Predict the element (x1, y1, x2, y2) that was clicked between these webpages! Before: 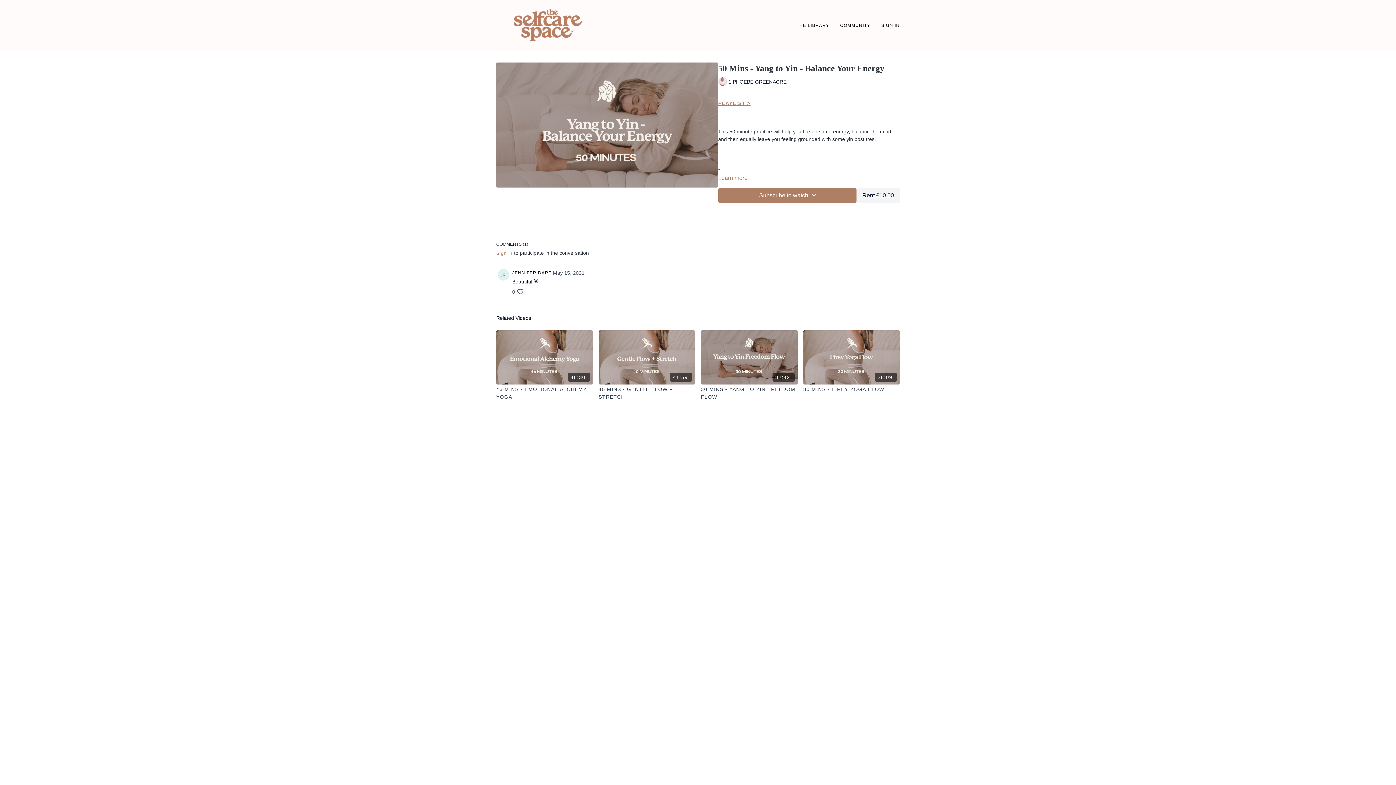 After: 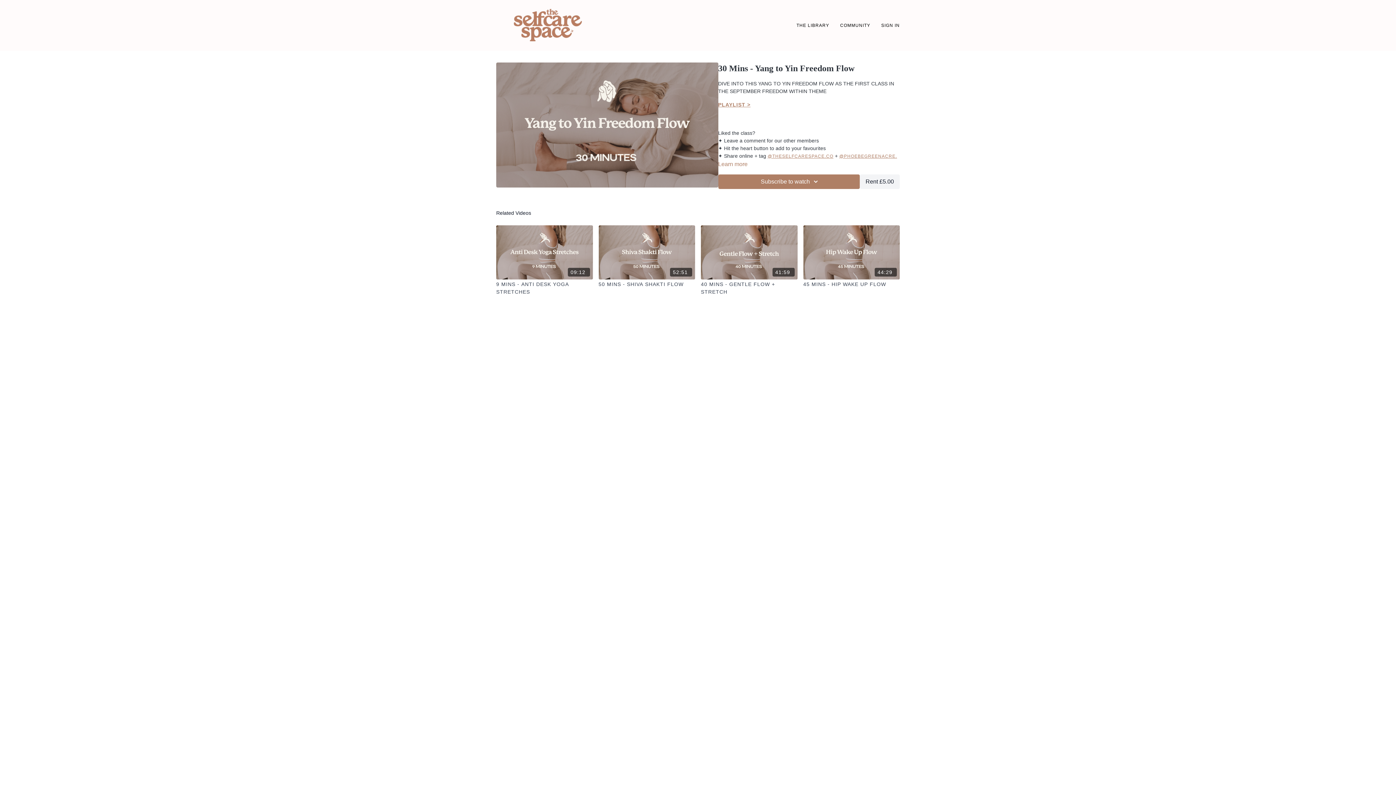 Action: bbox: (701, 385, 797, 400) label: 30 Mins - Yang to Yin Freedom Flow